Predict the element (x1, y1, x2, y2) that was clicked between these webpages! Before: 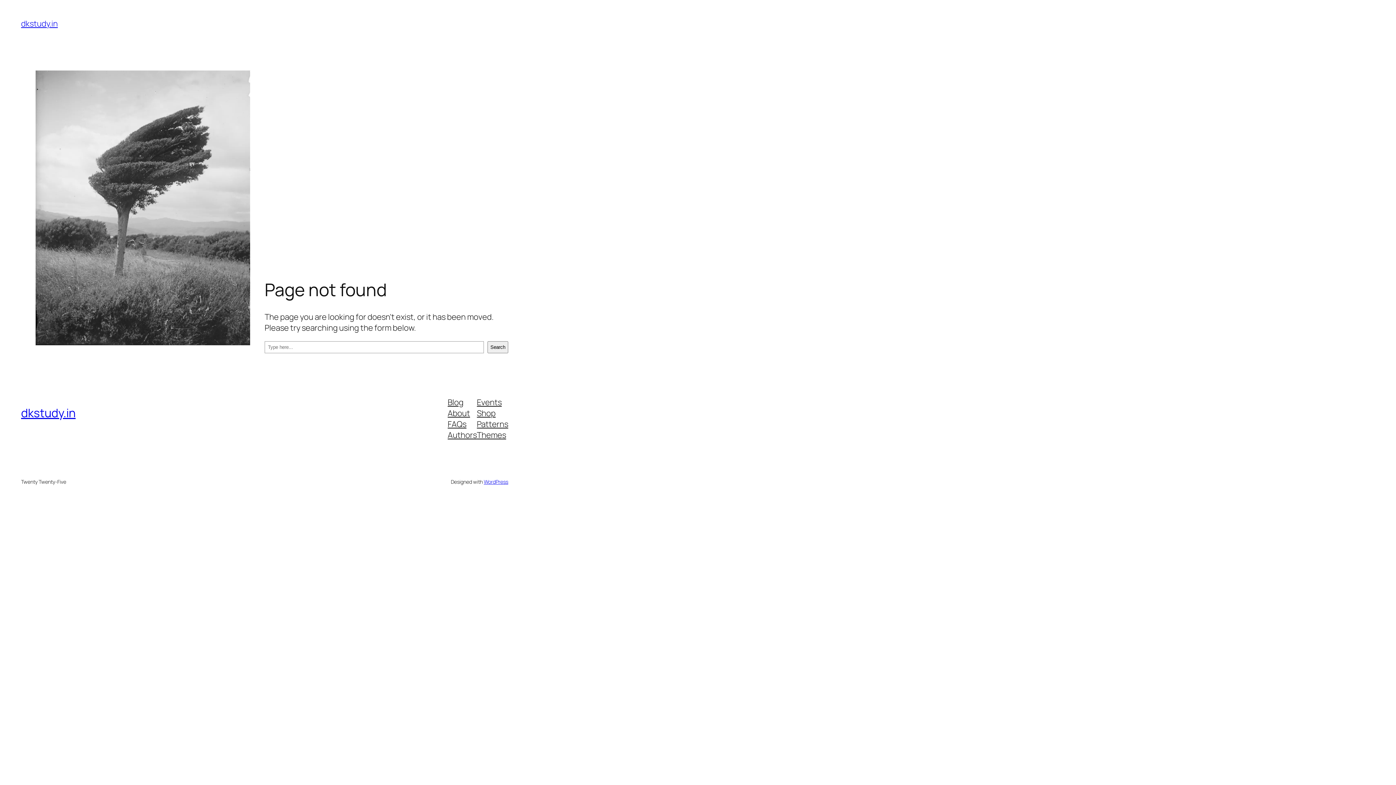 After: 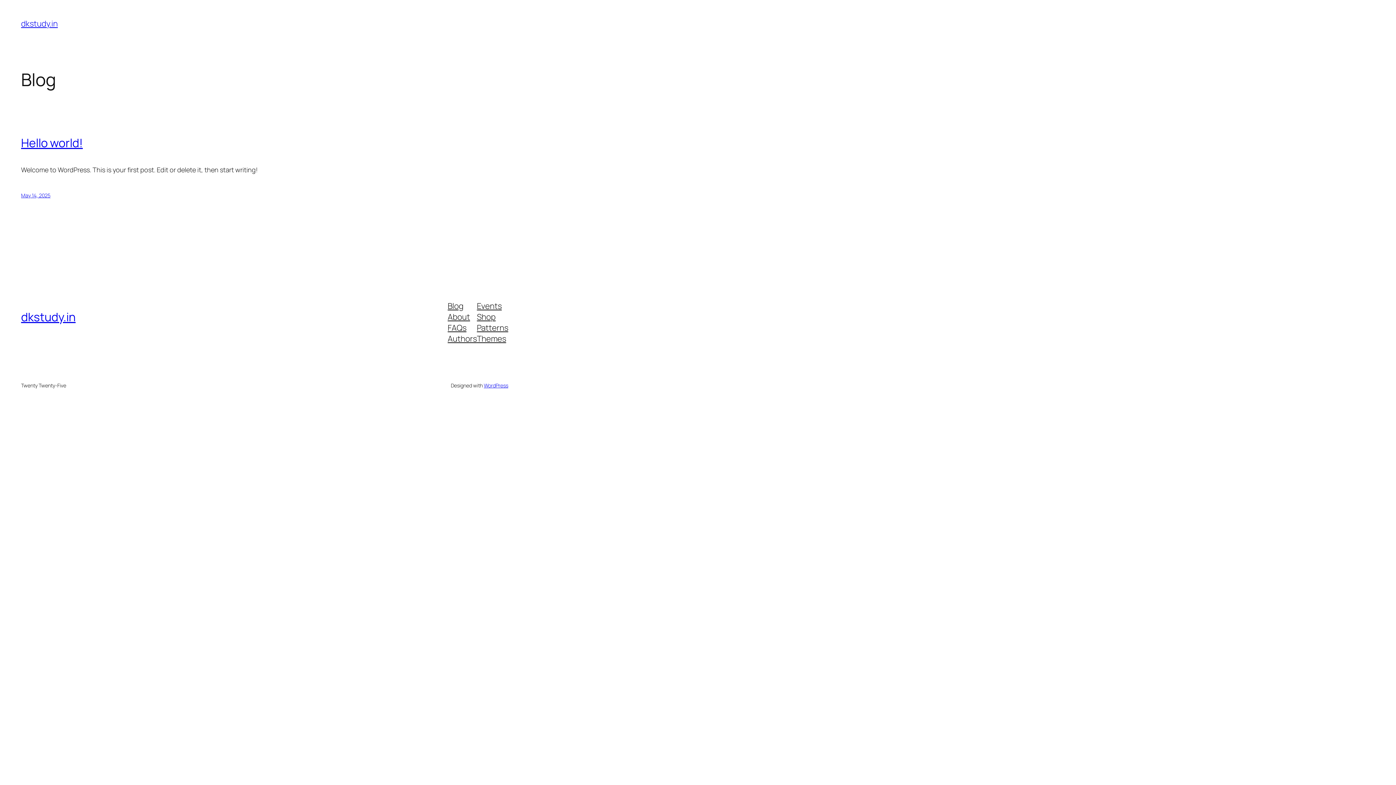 Action: bbox: (21, 18, 57, 29) label: dkstudy.in